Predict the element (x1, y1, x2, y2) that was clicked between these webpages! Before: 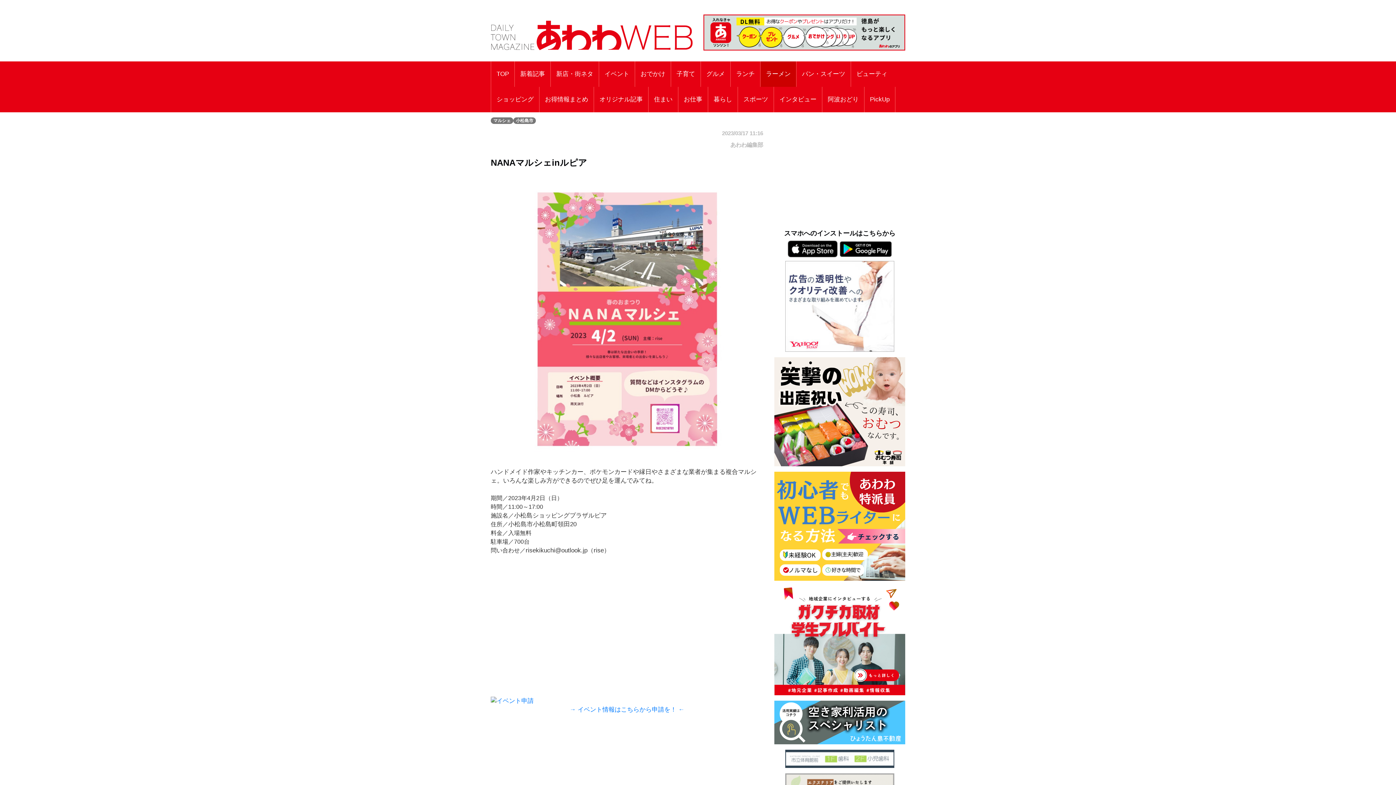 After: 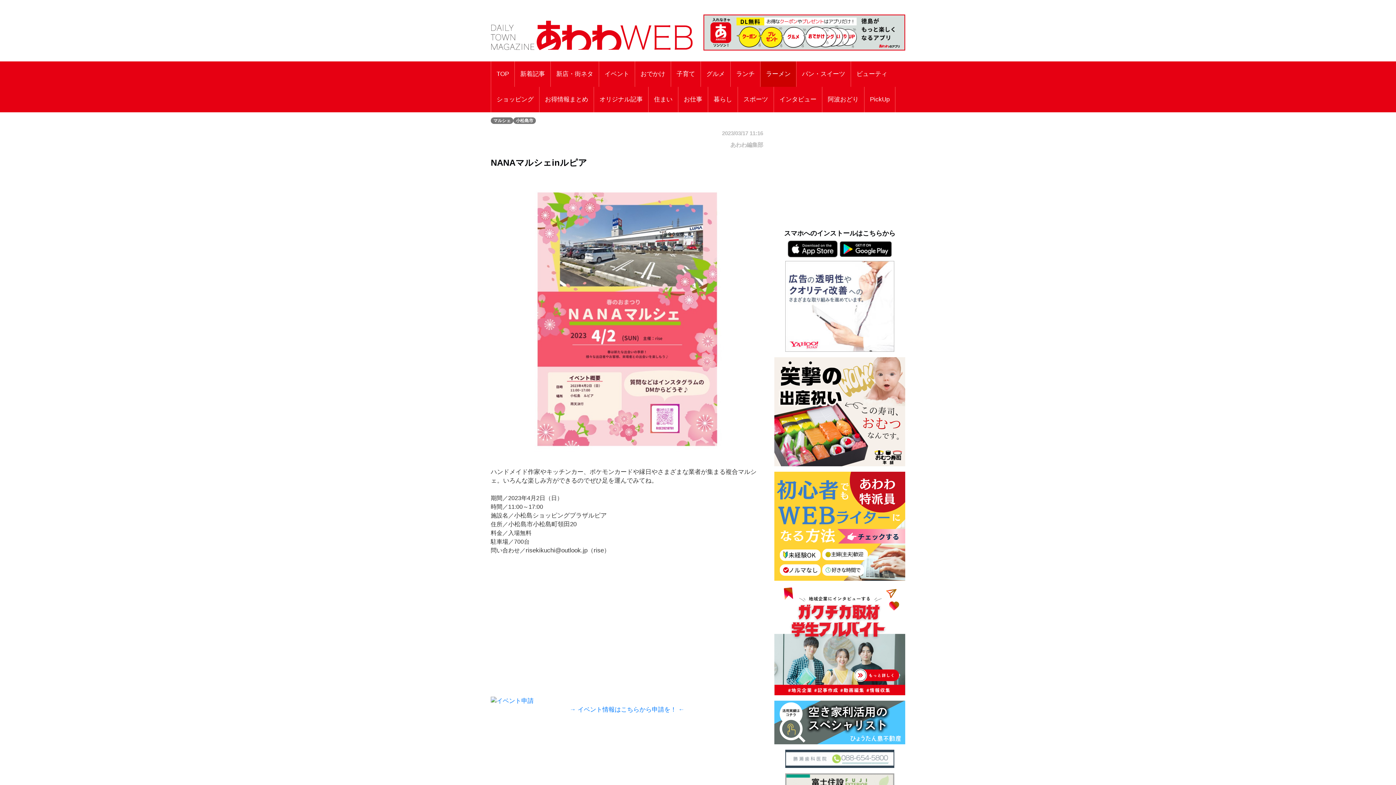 Action: bbox: (774, 405, 905, 412)